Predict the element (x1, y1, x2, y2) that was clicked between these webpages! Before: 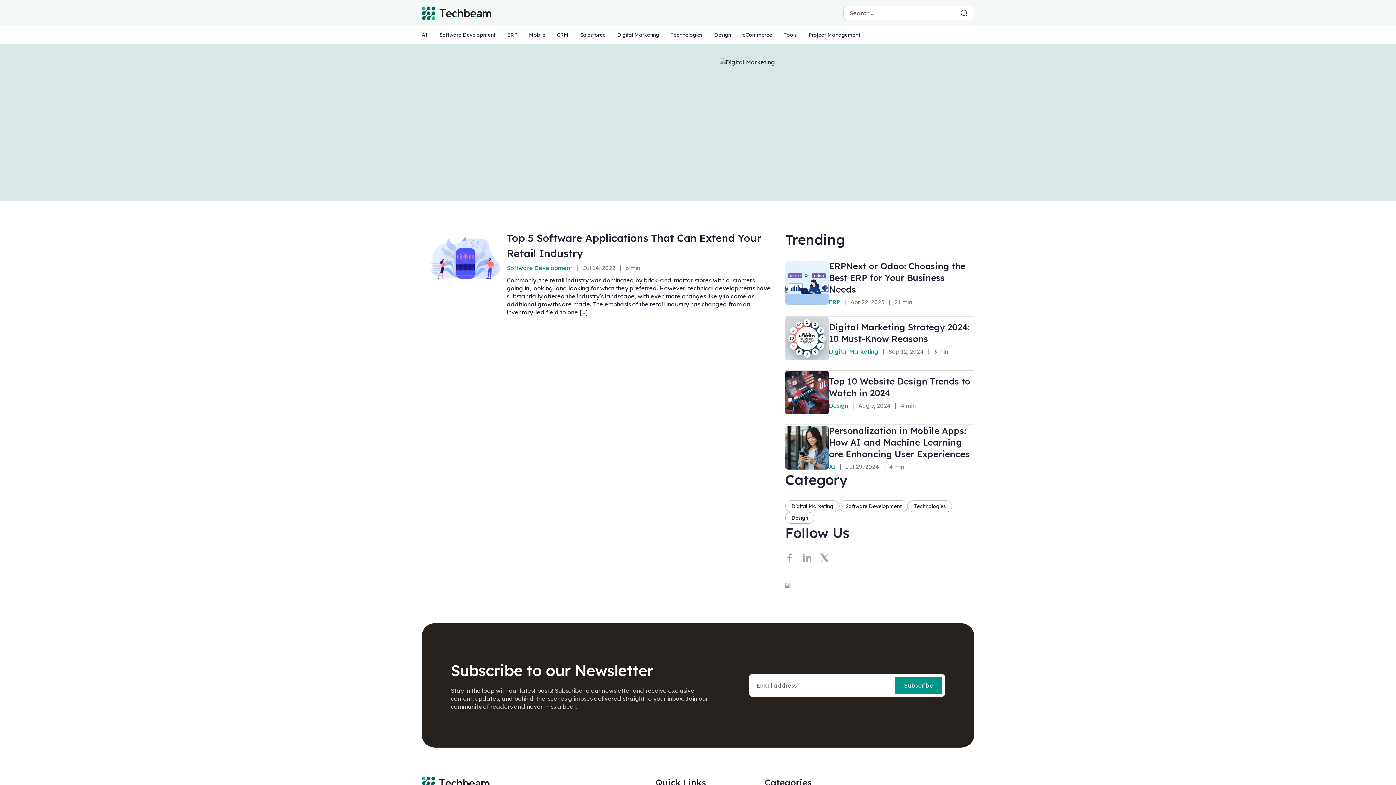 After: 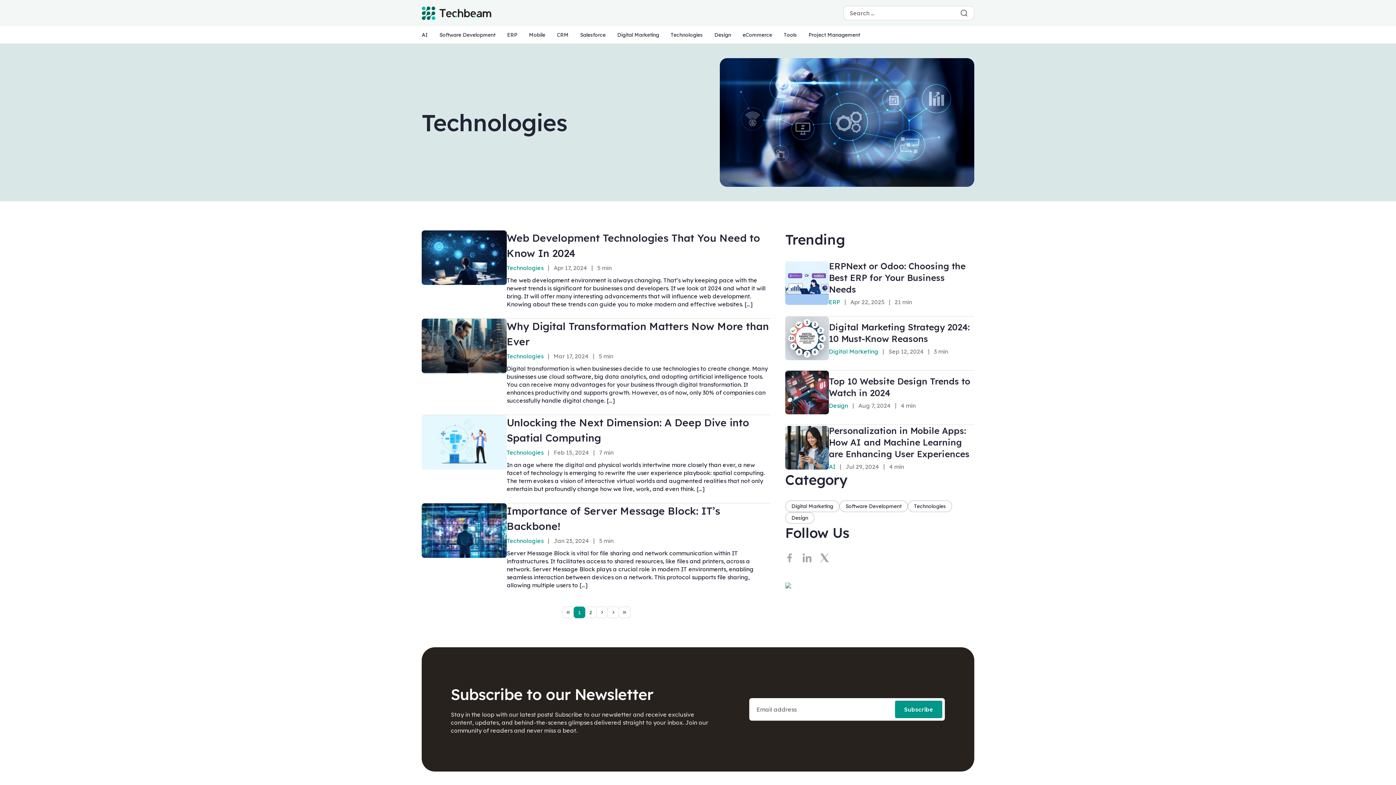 Action: bbox: (908, 500, 952, 512) label: Technologies